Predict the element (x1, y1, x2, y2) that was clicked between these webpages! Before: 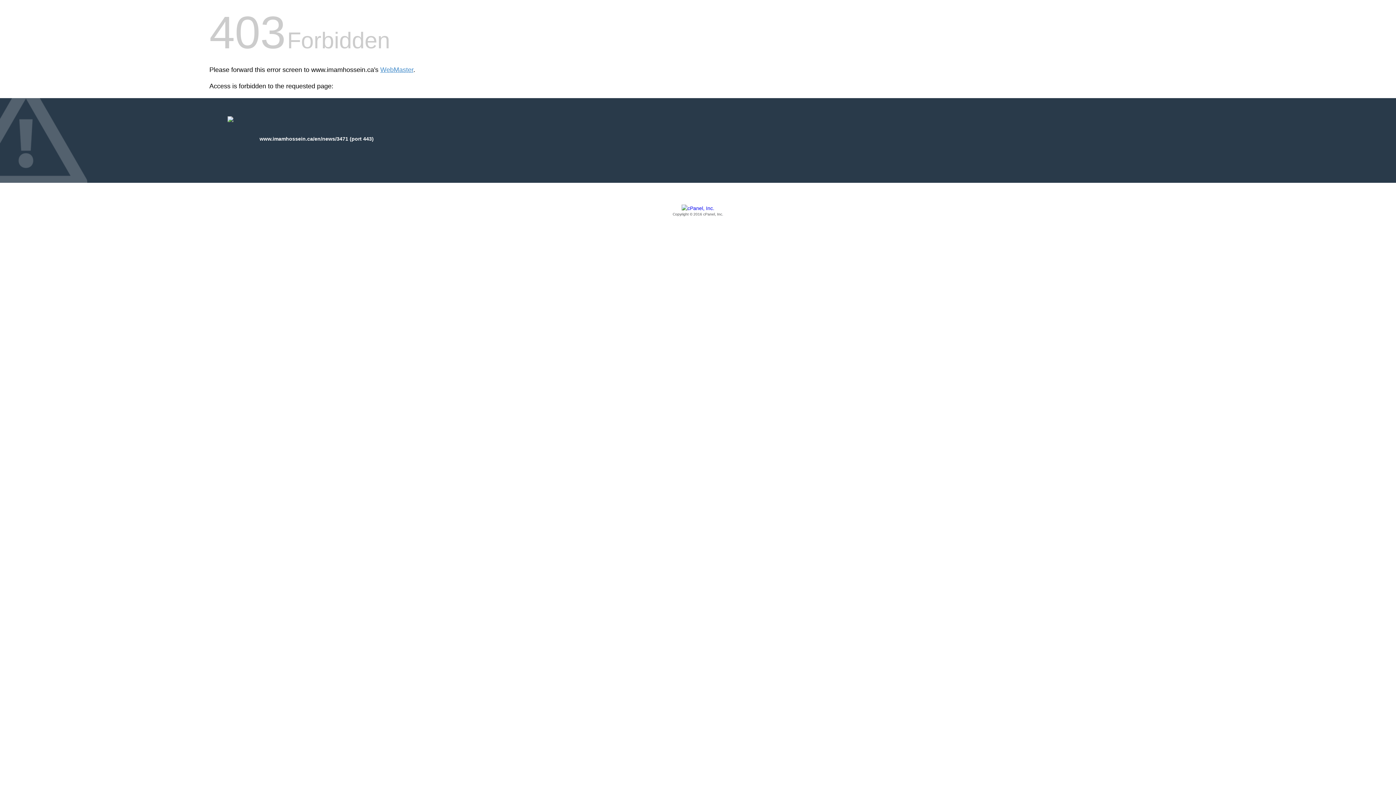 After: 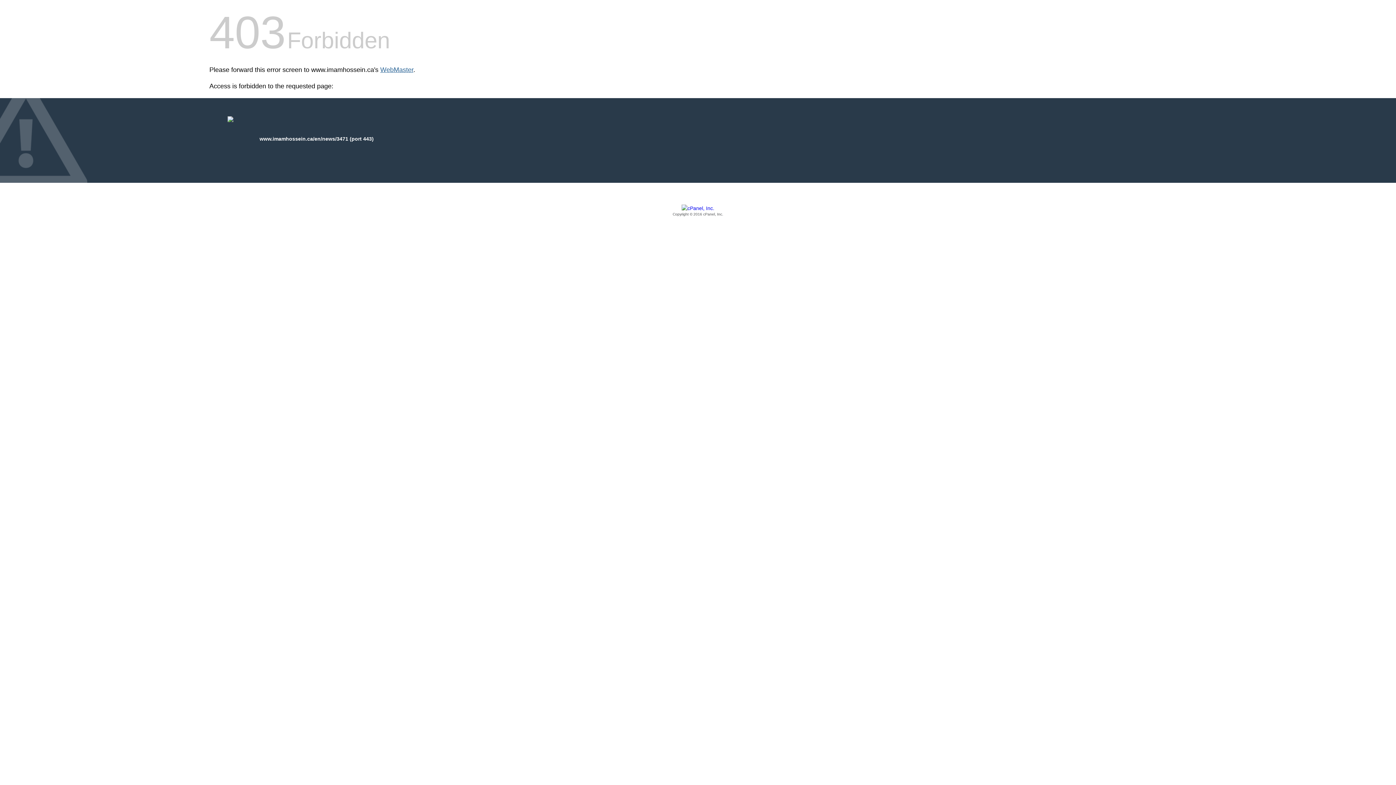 Action: label: WebMaster bbox: (380, 66, 413, 73)